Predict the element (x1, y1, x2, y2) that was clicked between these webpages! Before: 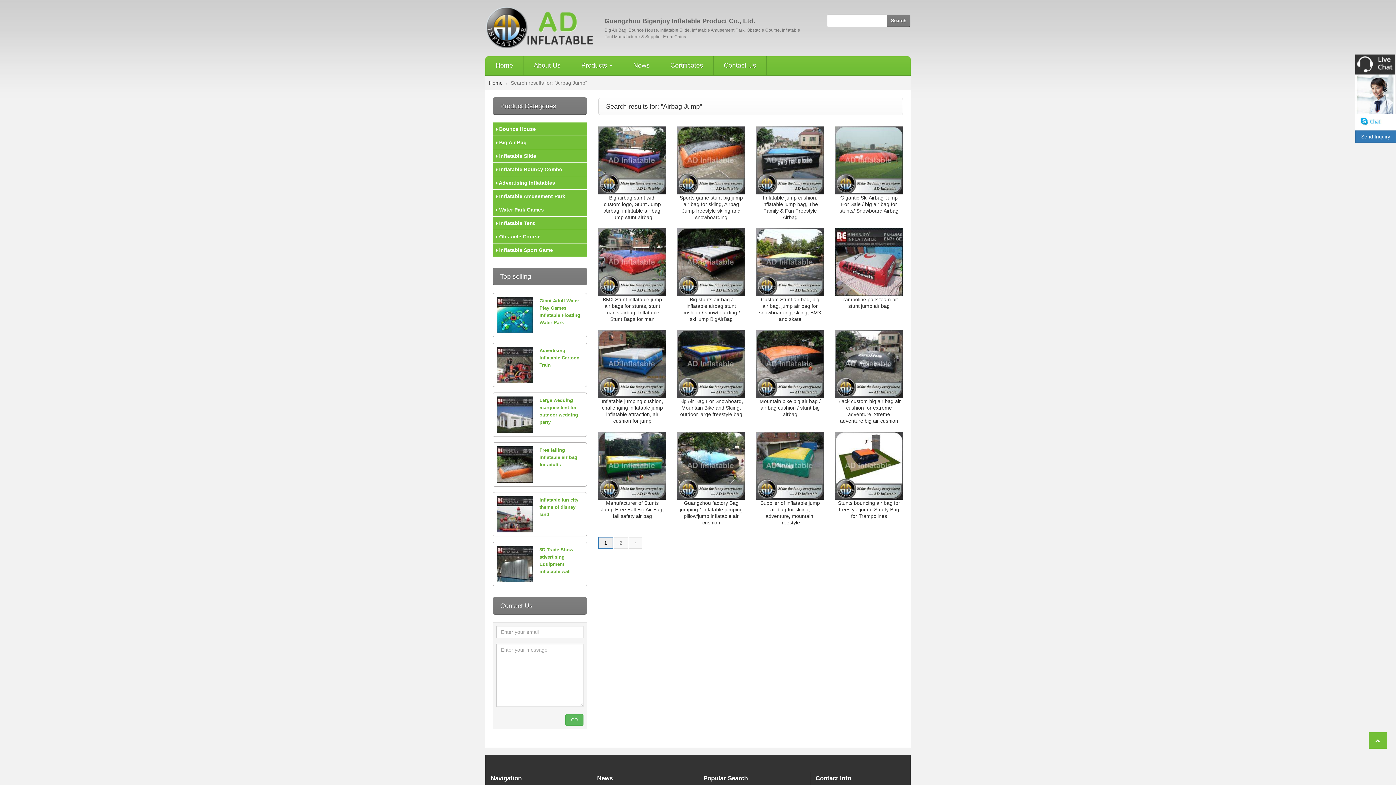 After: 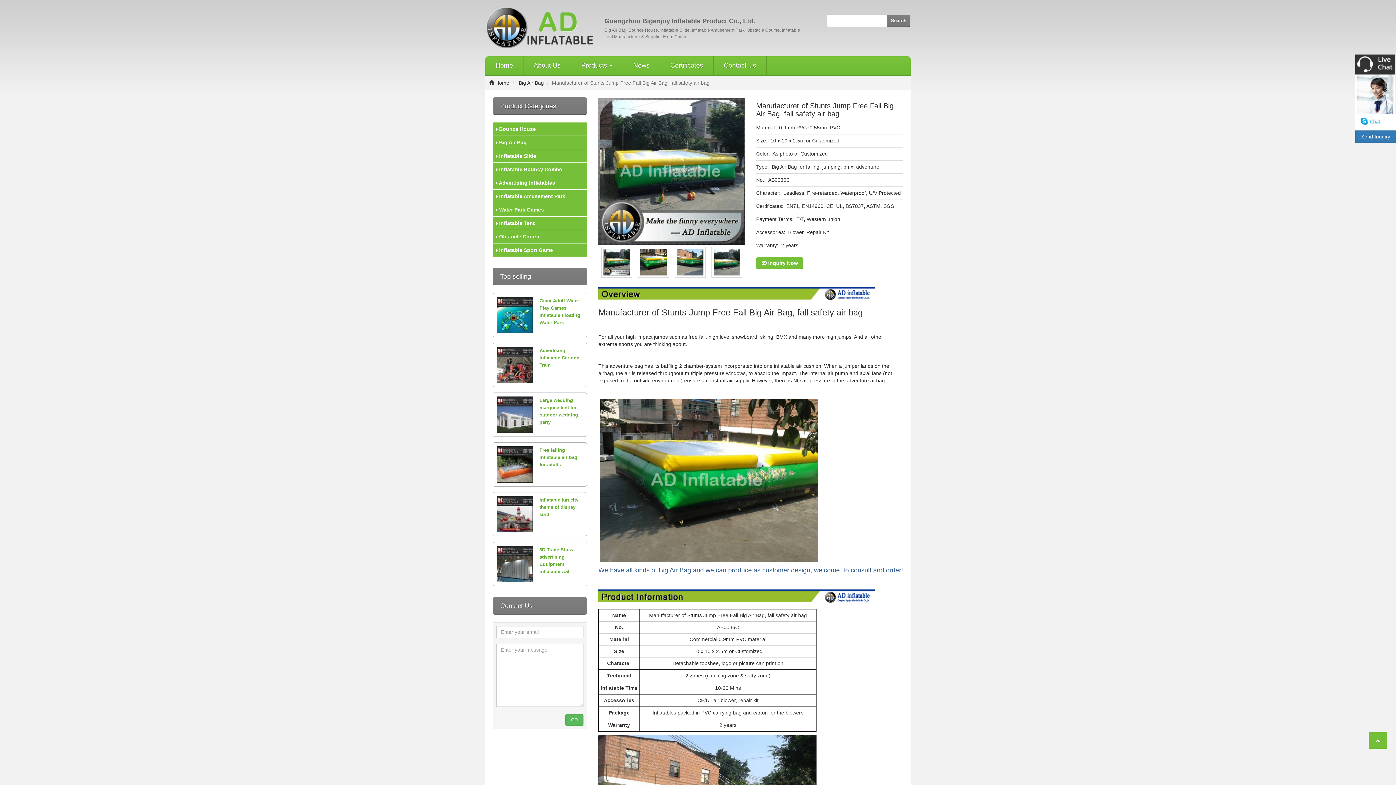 Action: bbox: (601, 500, 664, 519) label: Manufacturer of Stunts Jump Free Fall Big Air Bag, fall safety air bag